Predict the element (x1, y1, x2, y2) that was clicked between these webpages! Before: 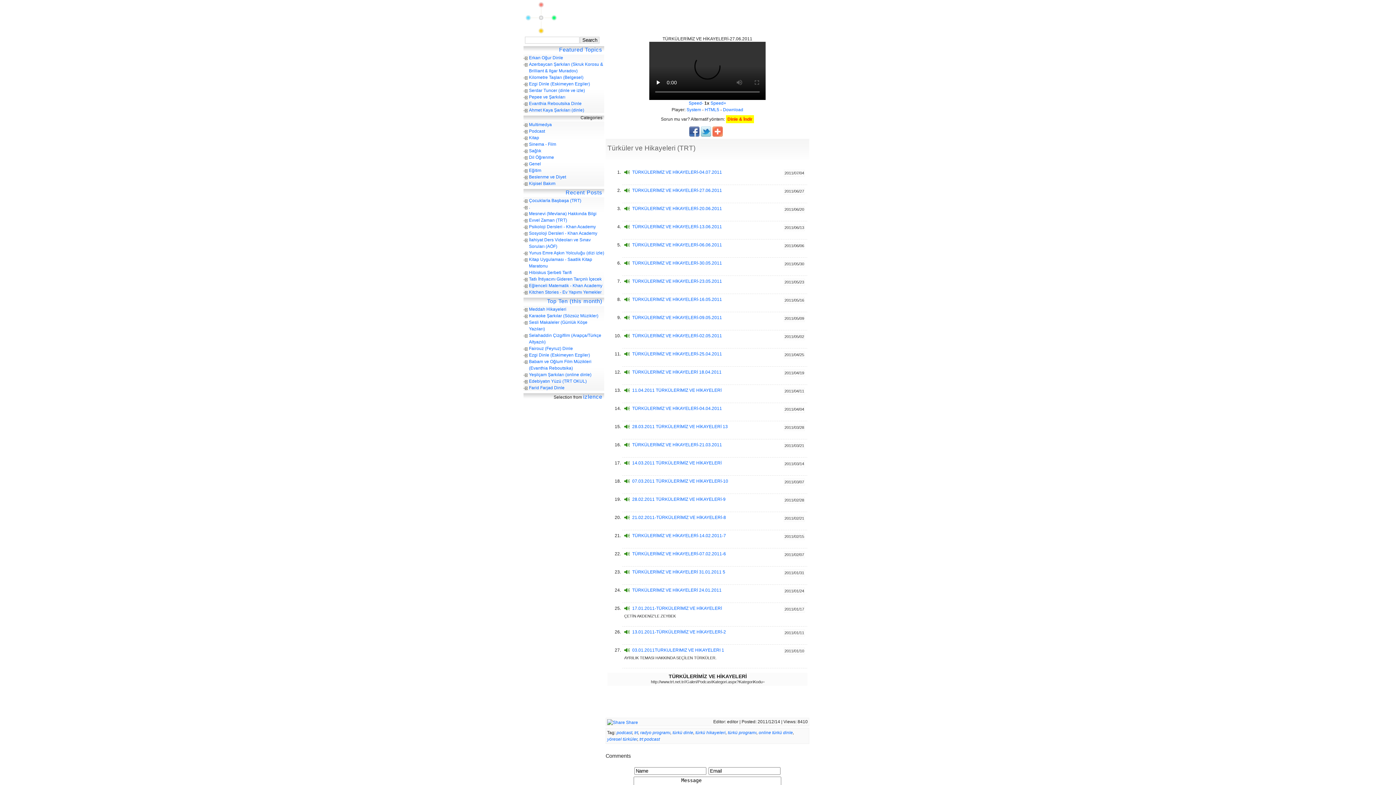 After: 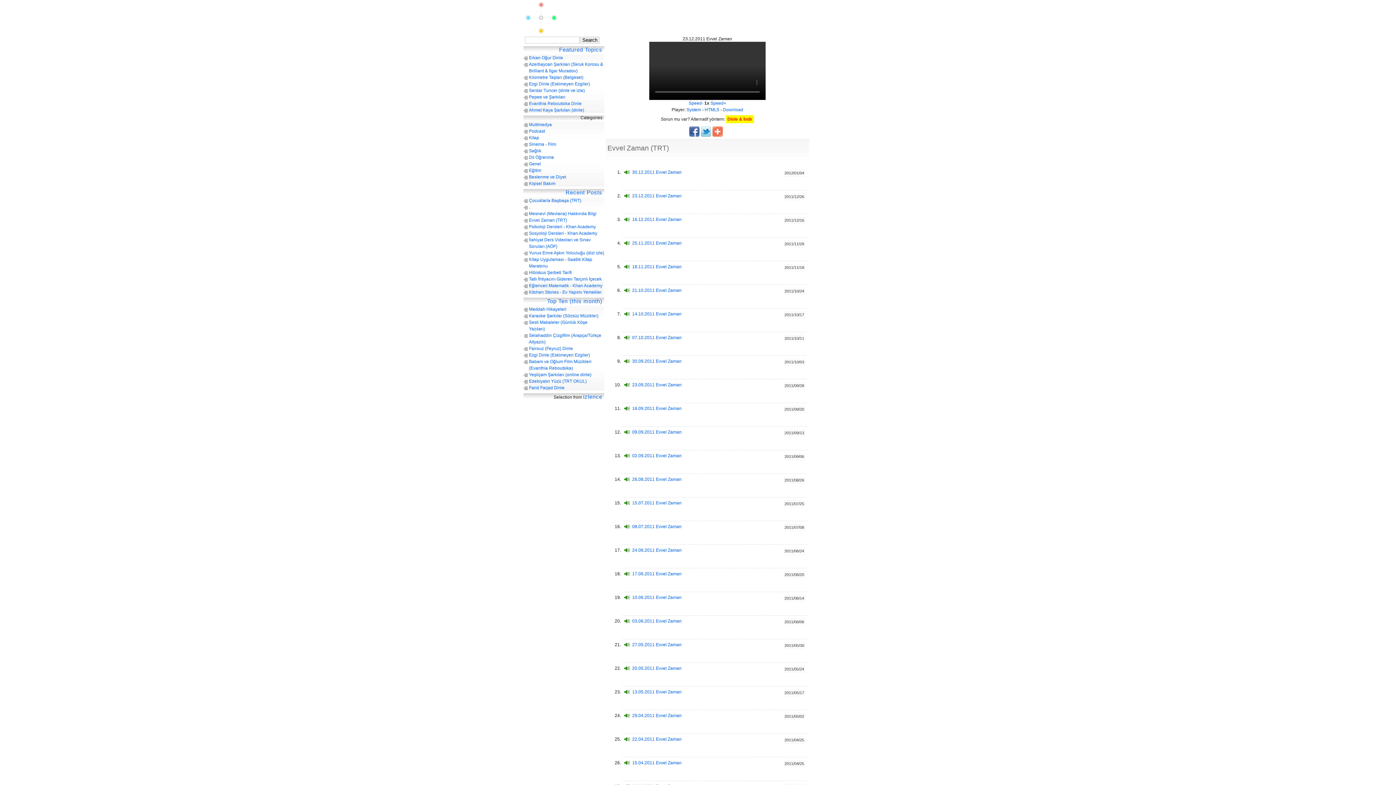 Action: bbox: (529, 217, 567, 222) label: Evvel Zaman (TRT)